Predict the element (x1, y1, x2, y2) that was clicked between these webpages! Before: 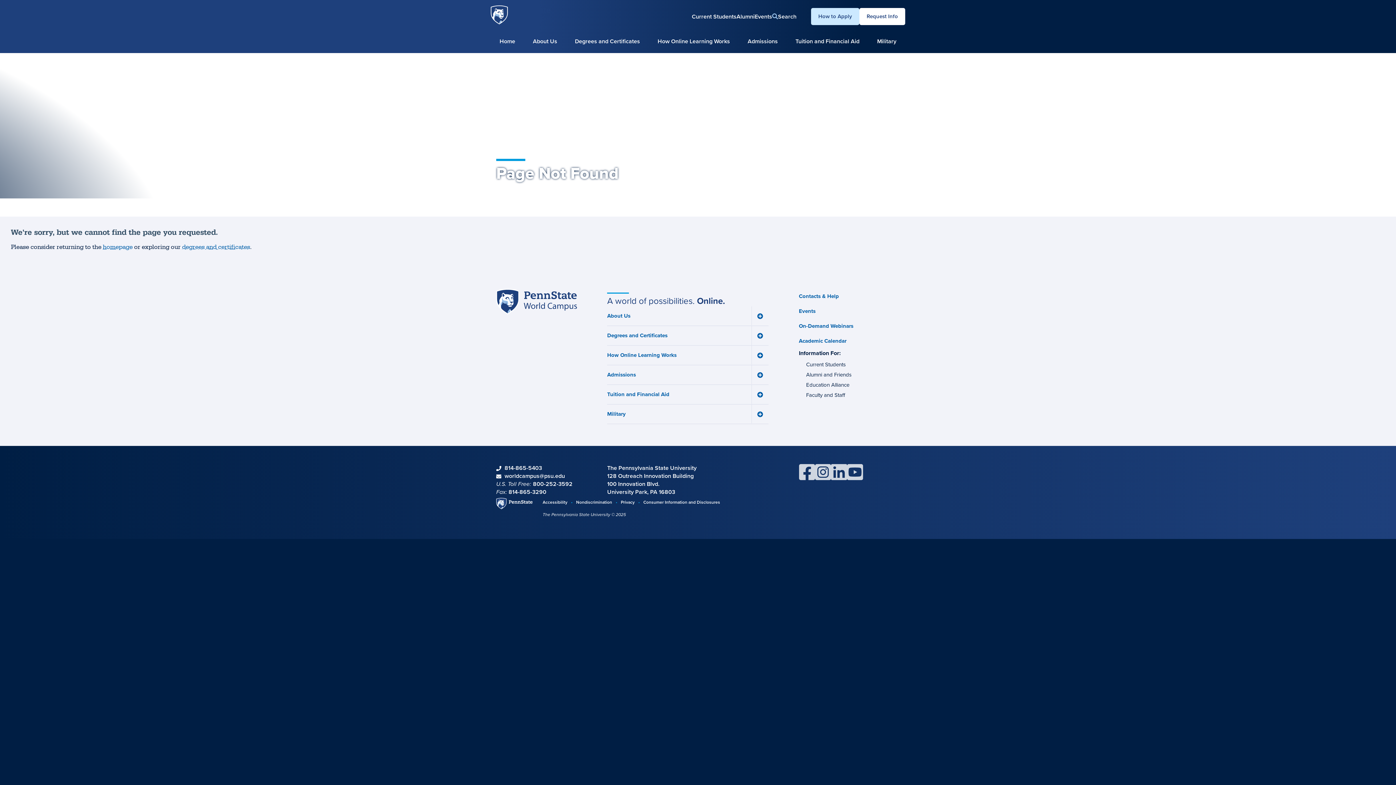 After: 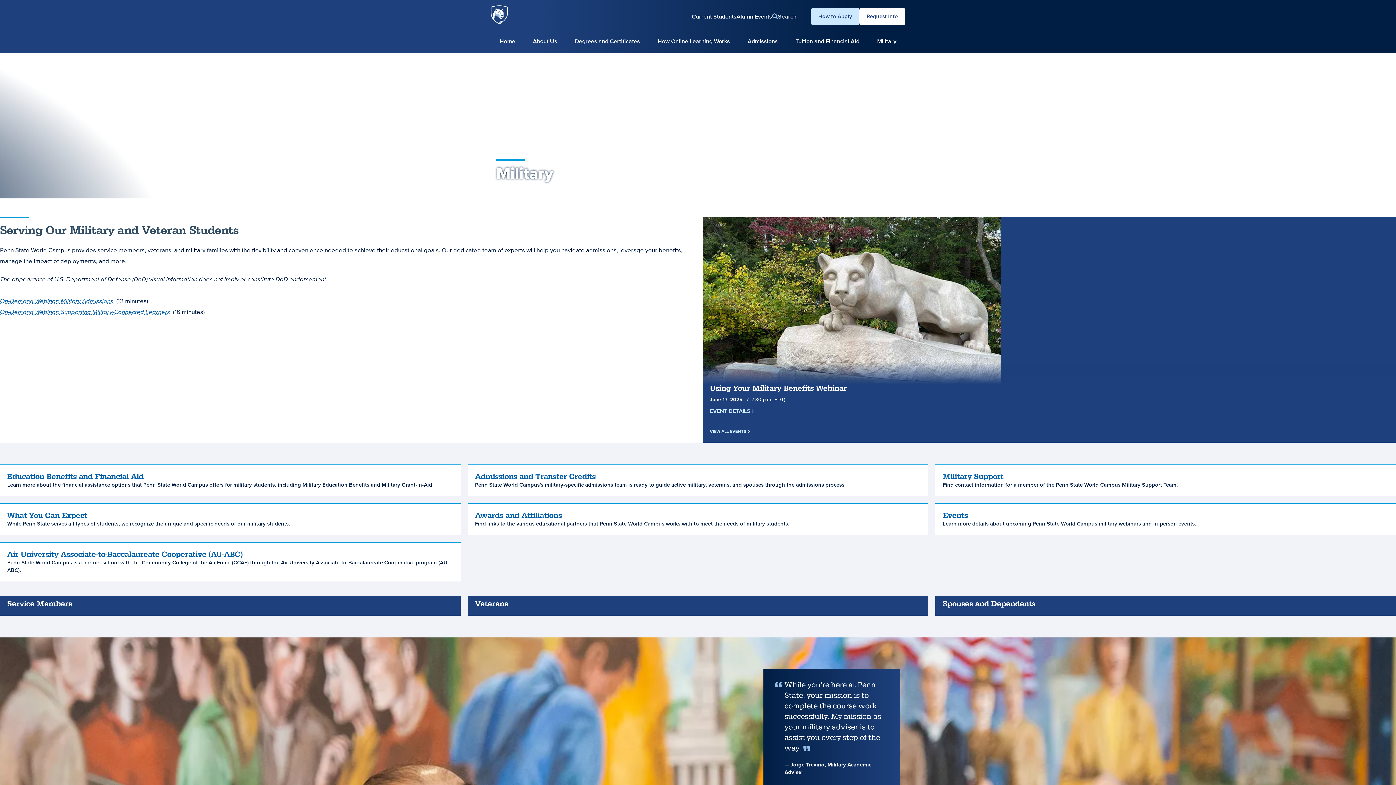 Action: label: Military bbox: (607, 404, 751, 423)